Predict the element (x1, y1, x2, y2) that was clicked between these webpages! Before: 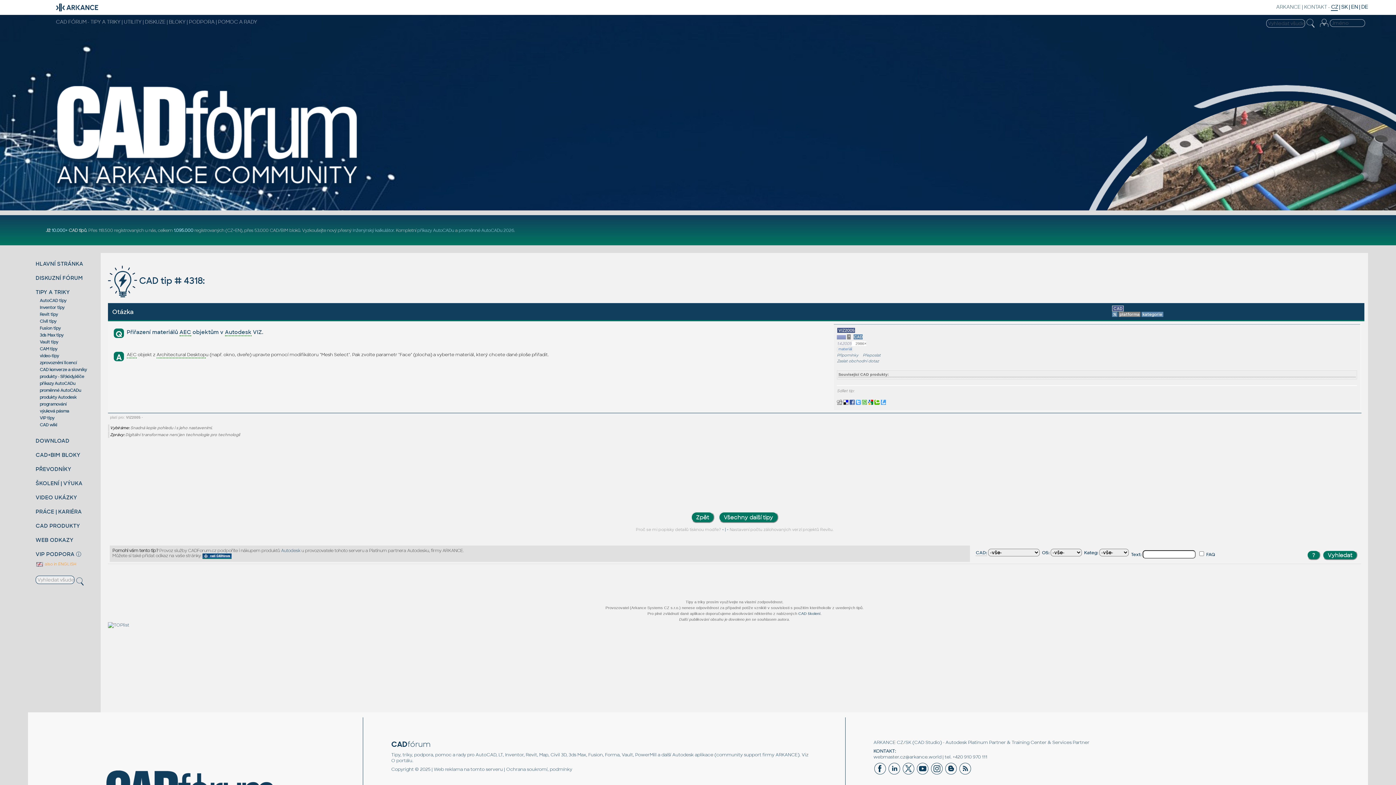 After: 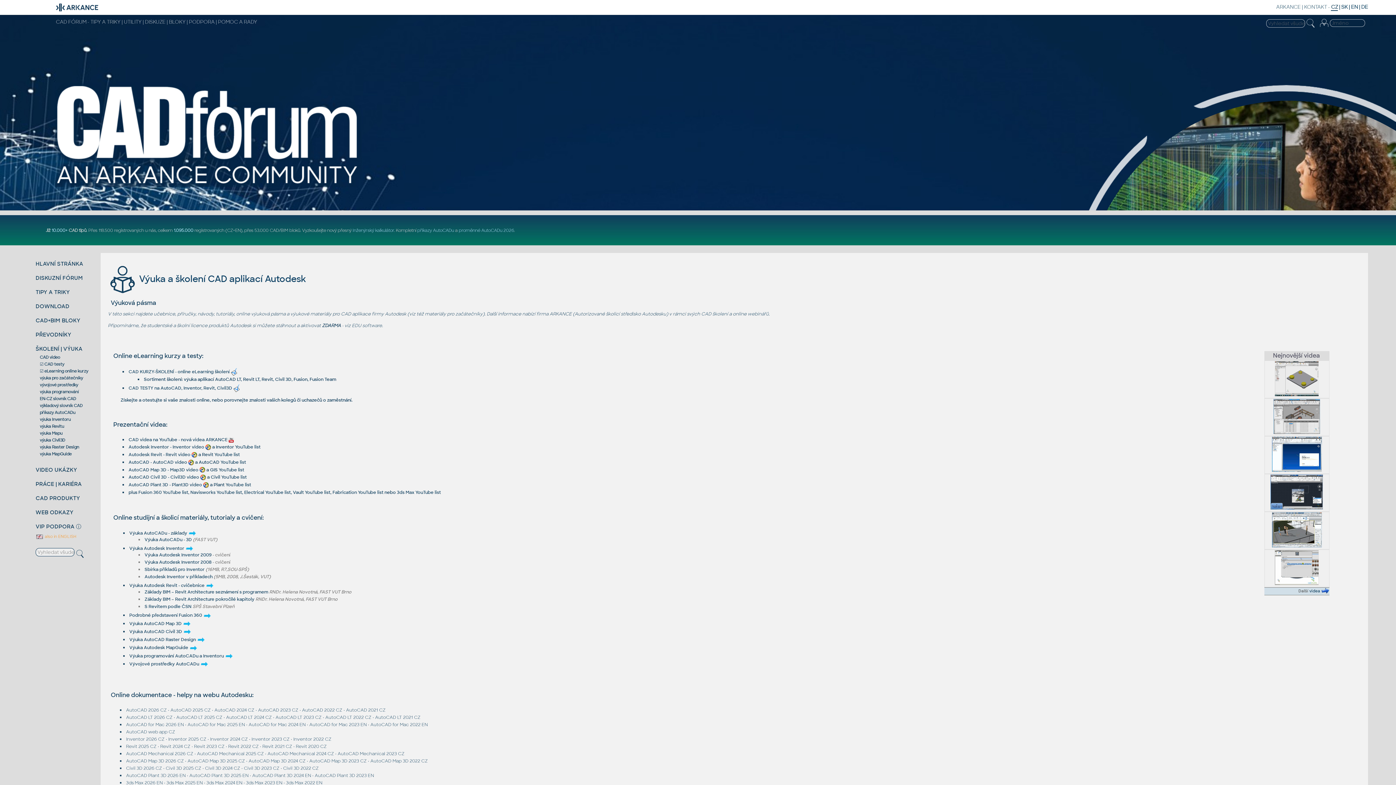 Action: bbox: (35, 480, 82, 486) label: ŠKOLENÍ | VÝUKA